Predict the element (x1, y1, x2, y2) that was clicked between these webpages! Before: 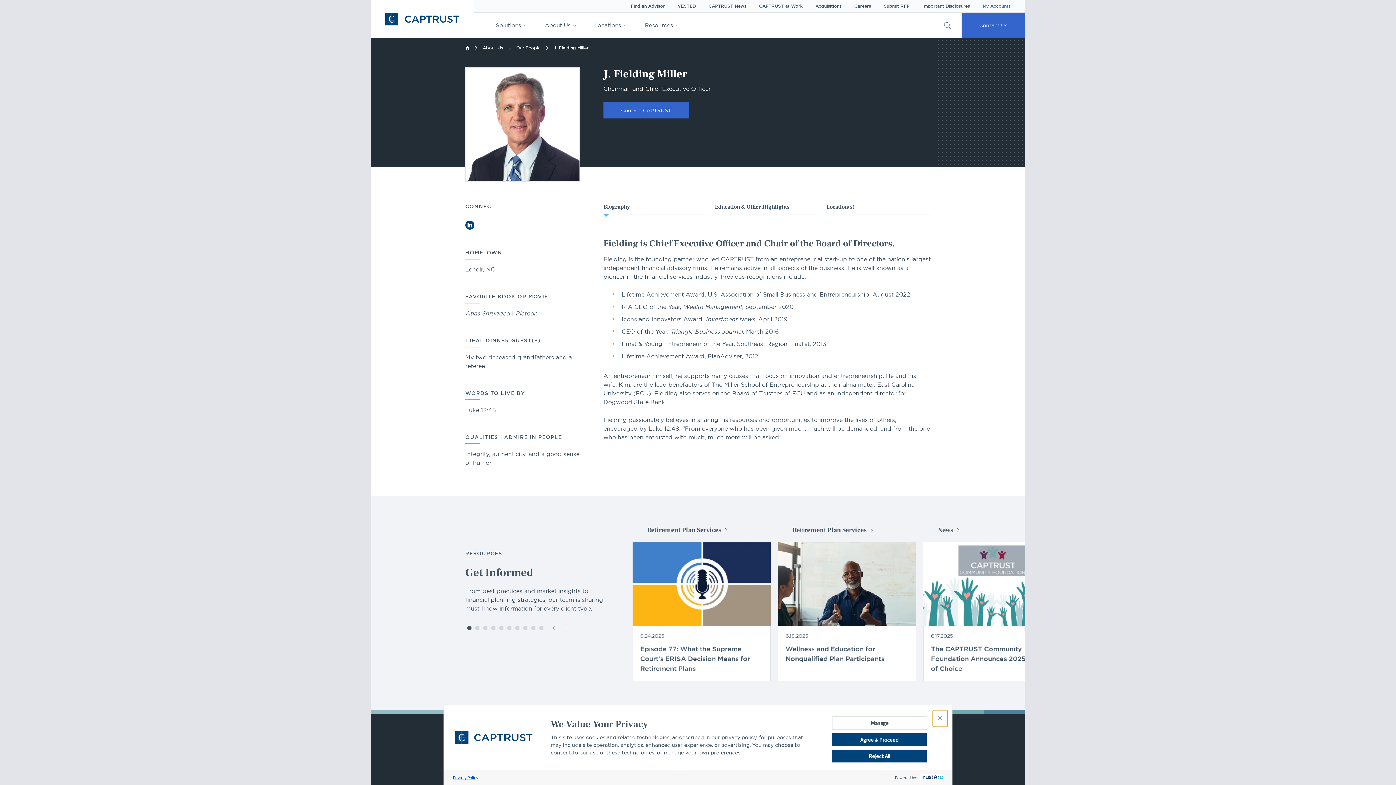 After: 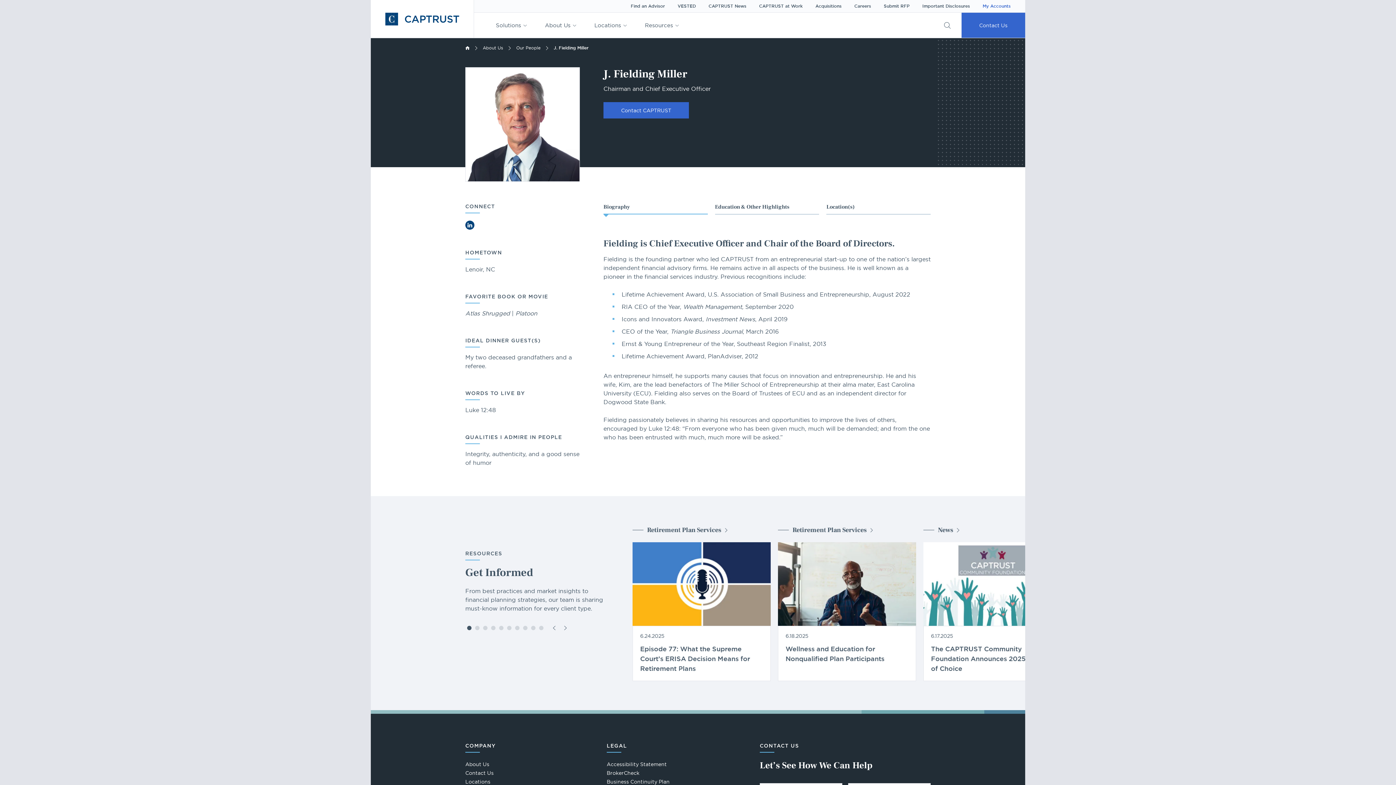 Action: label: close banner bbox: (933, 710, 947, 727)